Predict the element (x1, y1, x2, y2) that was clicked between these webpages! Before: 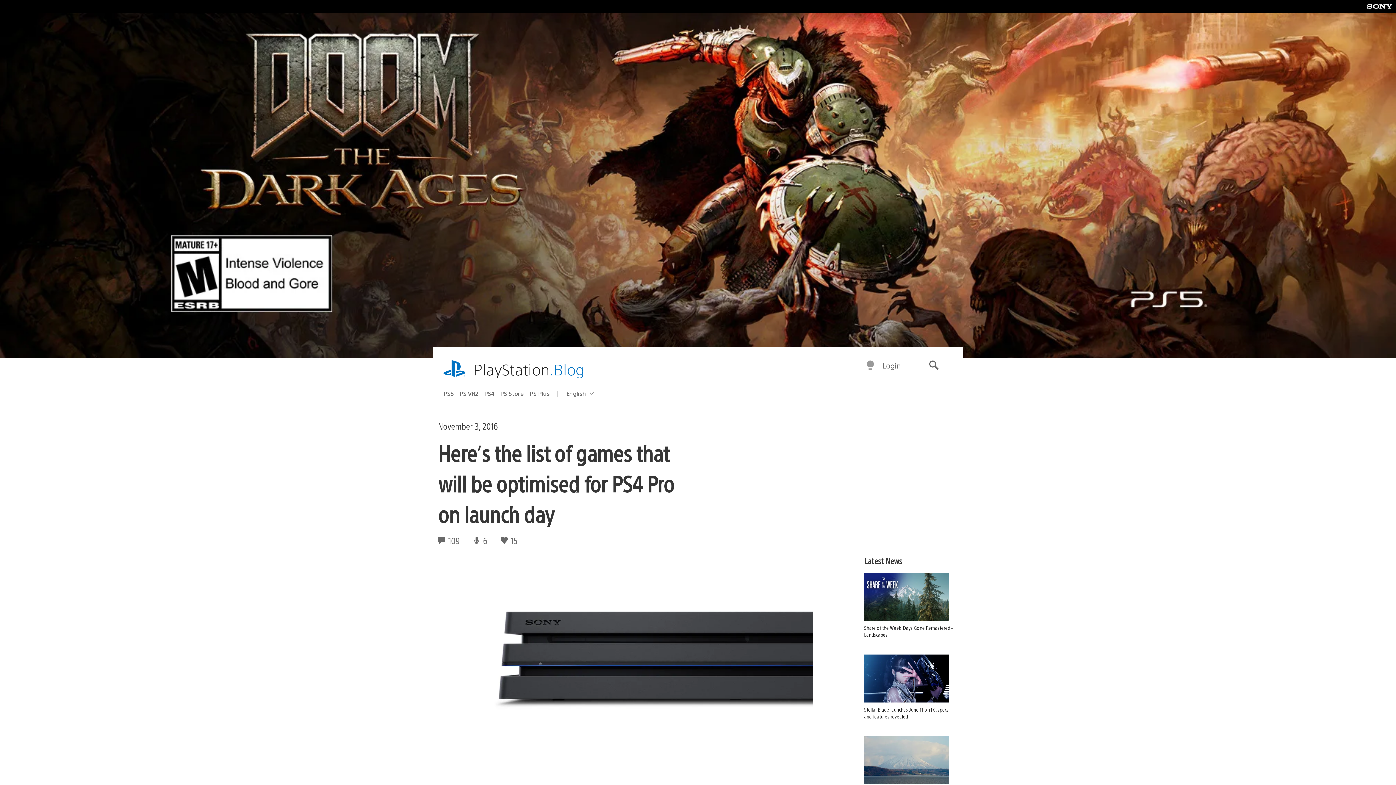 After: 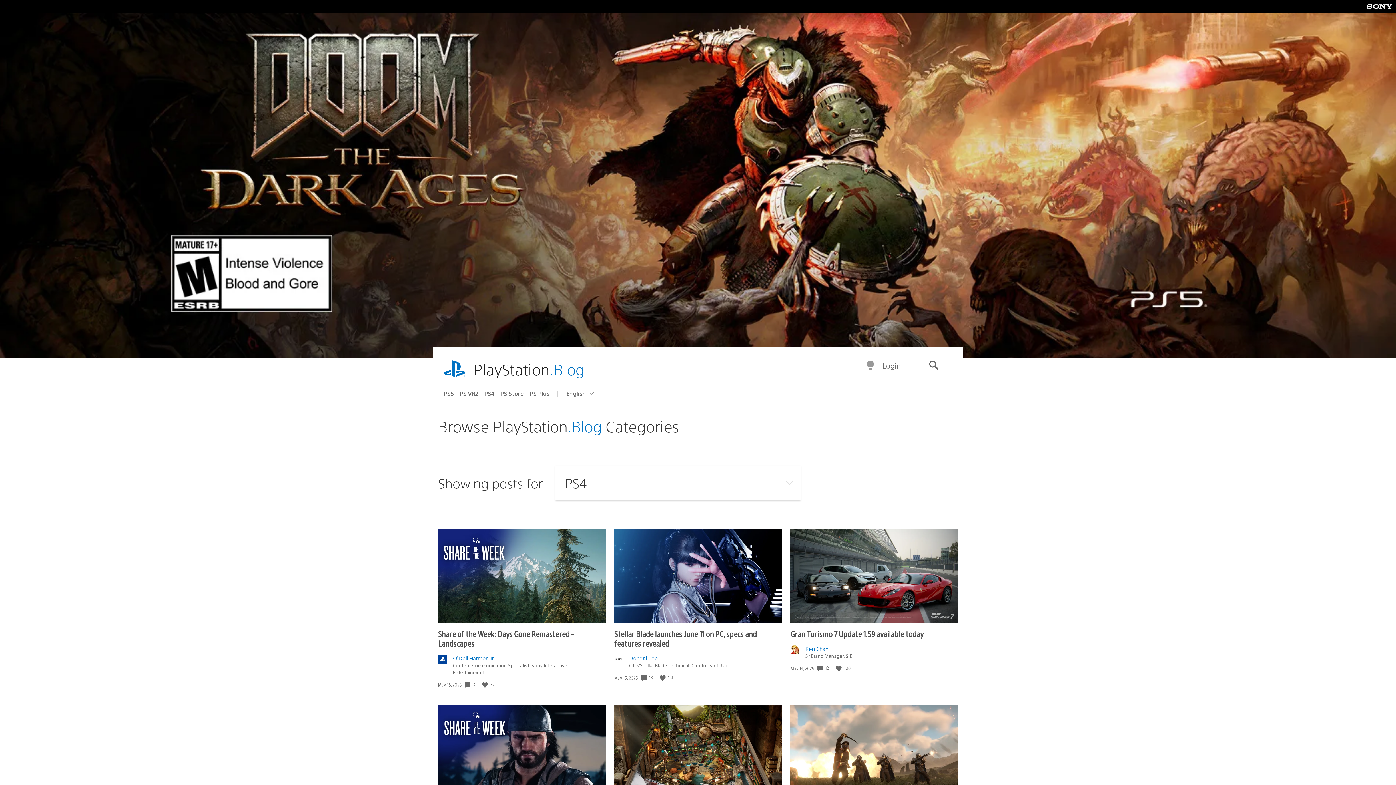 Action: label: PS4 bbox: (484, 387, 500, 399)